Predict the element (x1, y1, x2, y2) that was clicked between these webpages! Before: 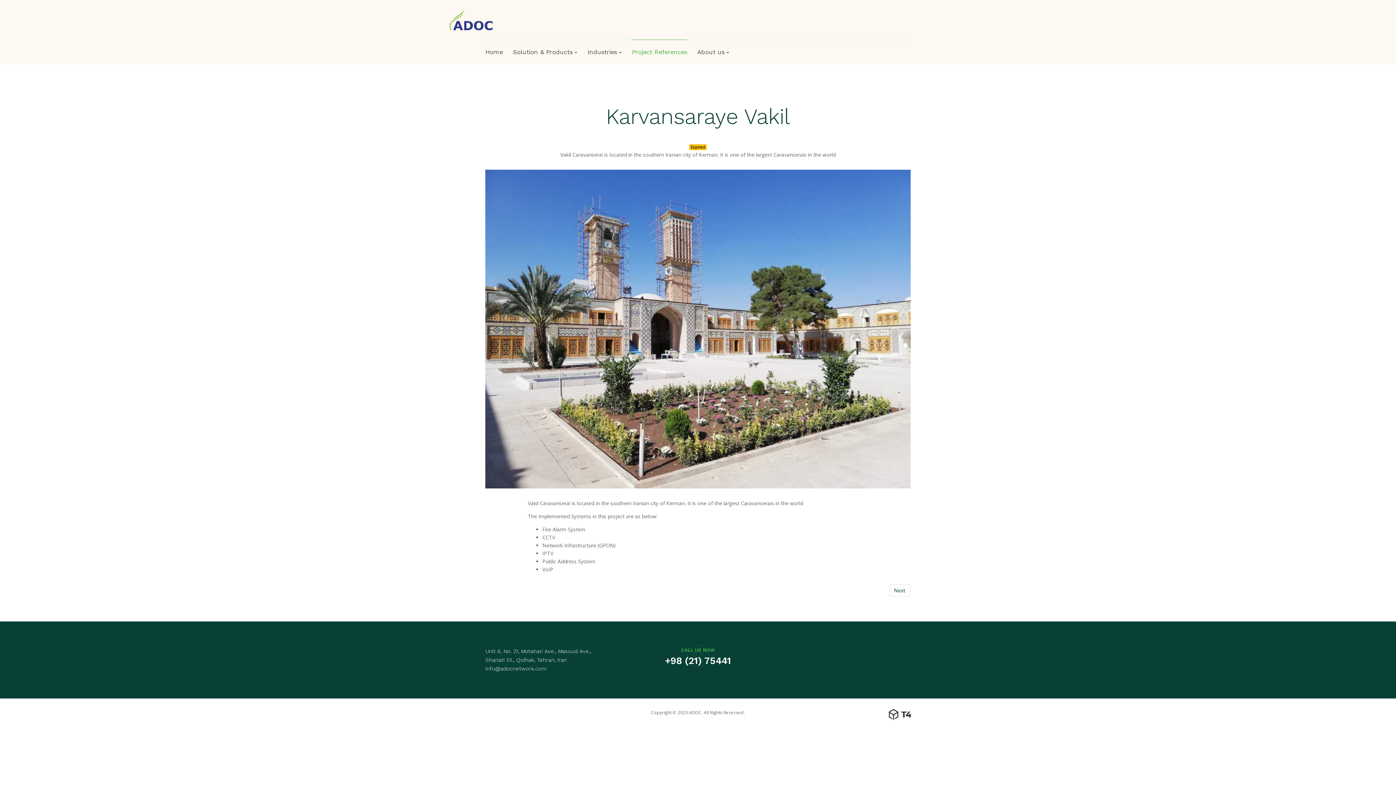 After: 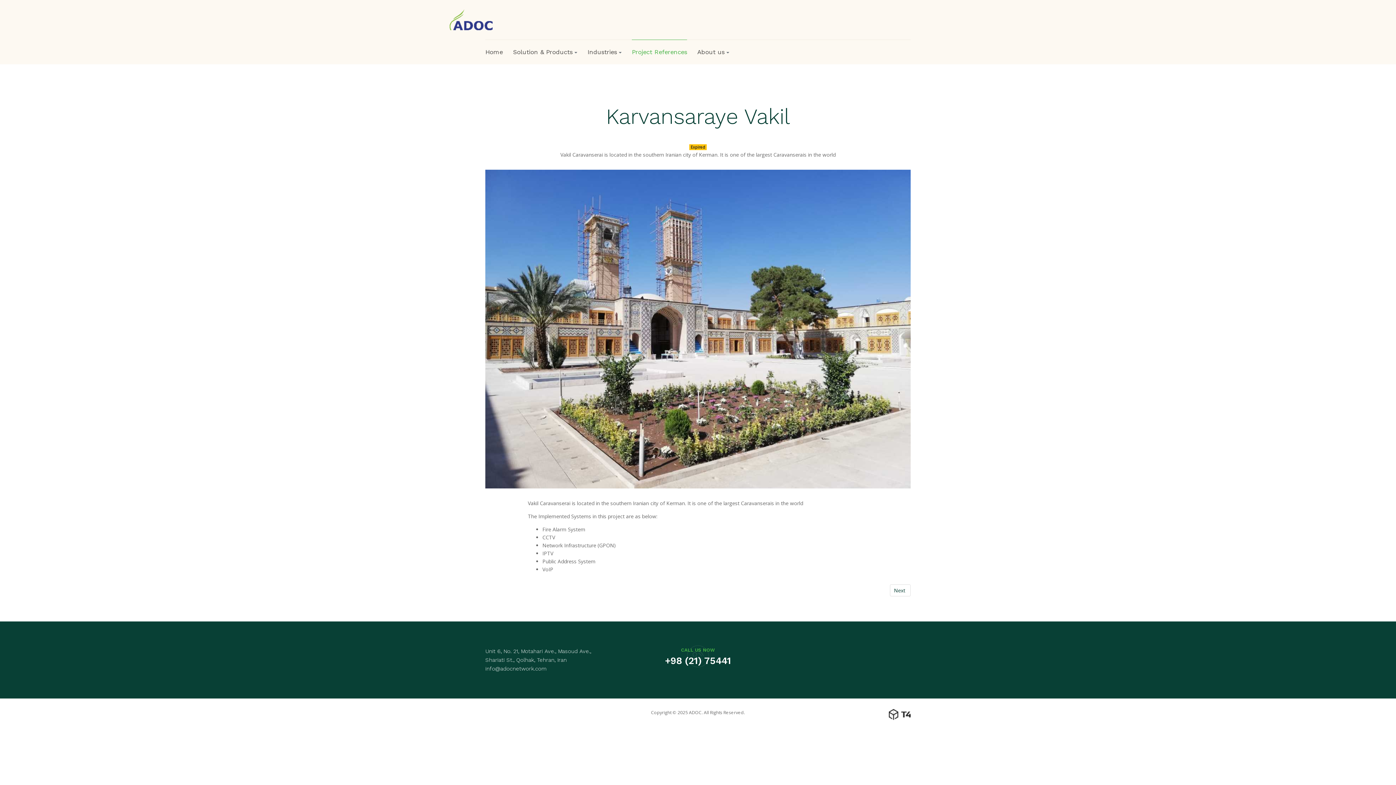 Action: bbox: (889, 709, 910, 720) label: Powered By T4 Framework